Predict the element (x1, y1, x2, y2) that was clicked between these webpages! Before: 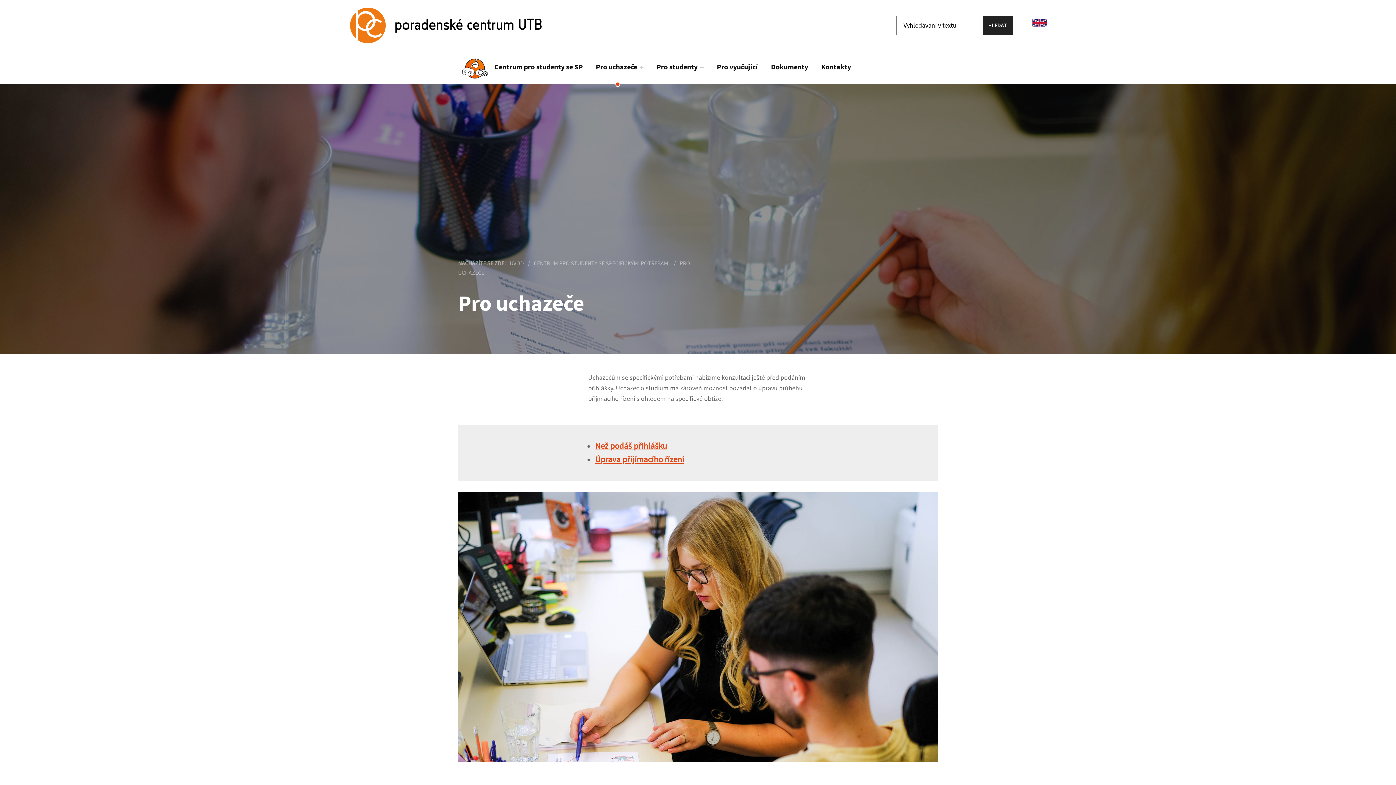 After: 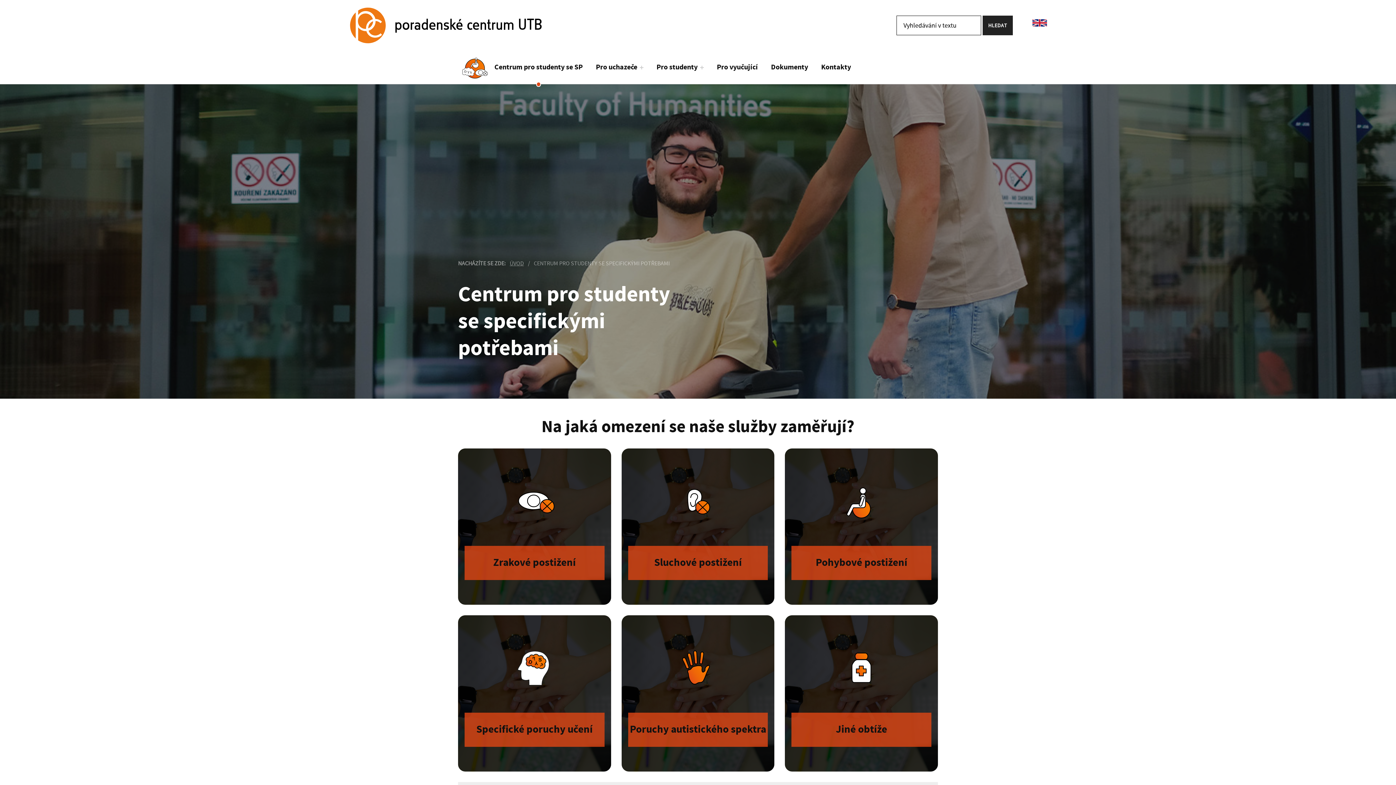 Action: label: CENTRUM PRO STUDENTY SE SPECIFICKÝMI POTŘEBAMI bbox: (533, 259, 669, 267)